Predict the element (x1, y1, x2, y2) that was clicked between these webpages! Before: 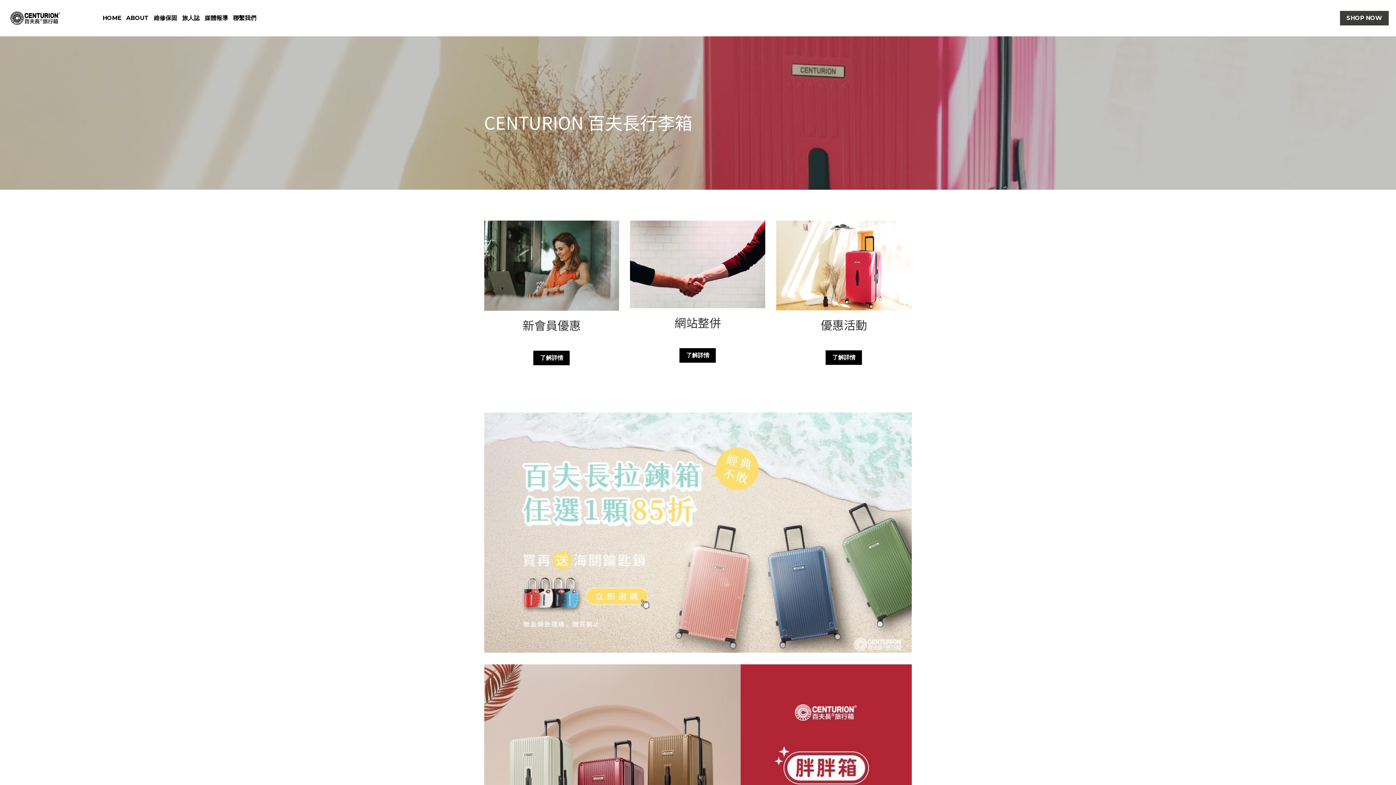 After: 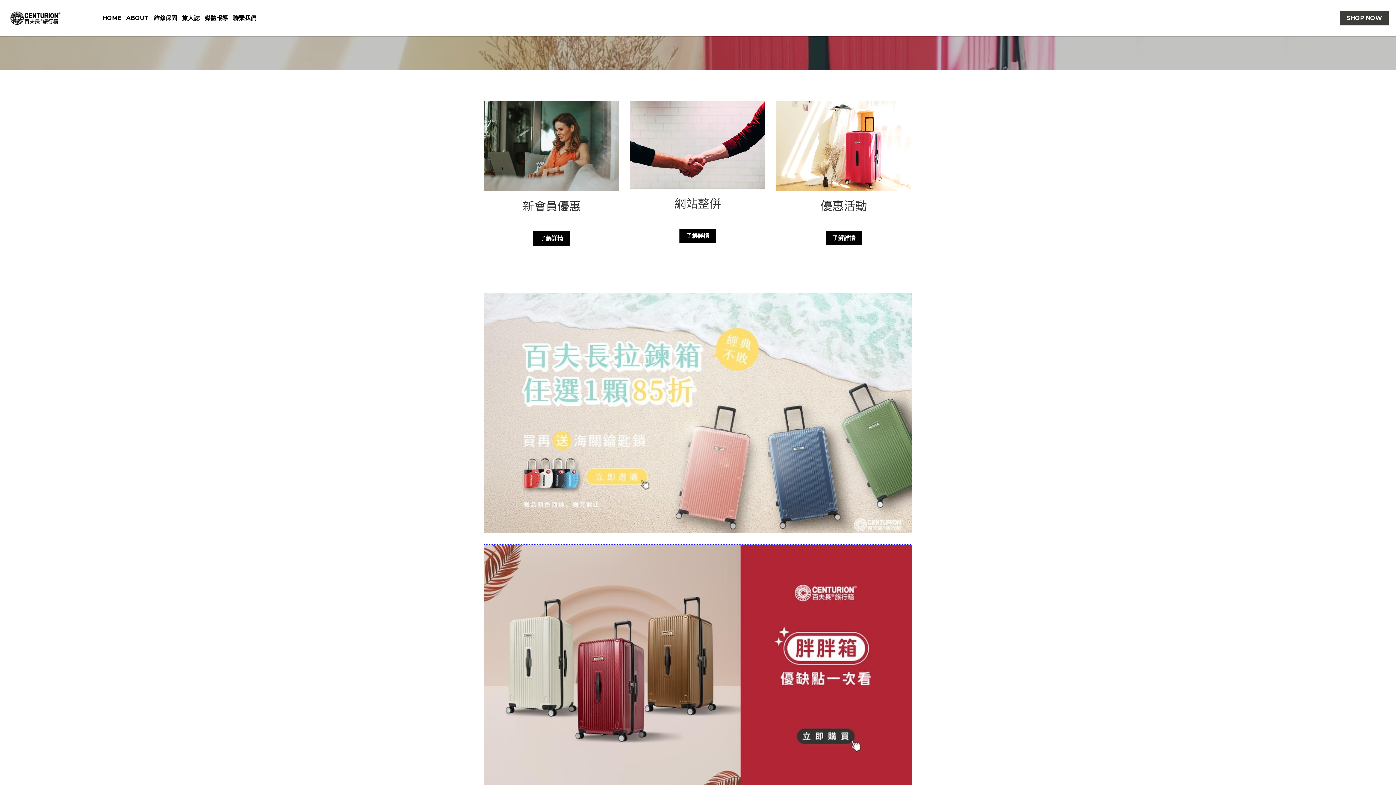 Action: bbox: (484, 664, 912, 905) label: 相冊（縮圖）